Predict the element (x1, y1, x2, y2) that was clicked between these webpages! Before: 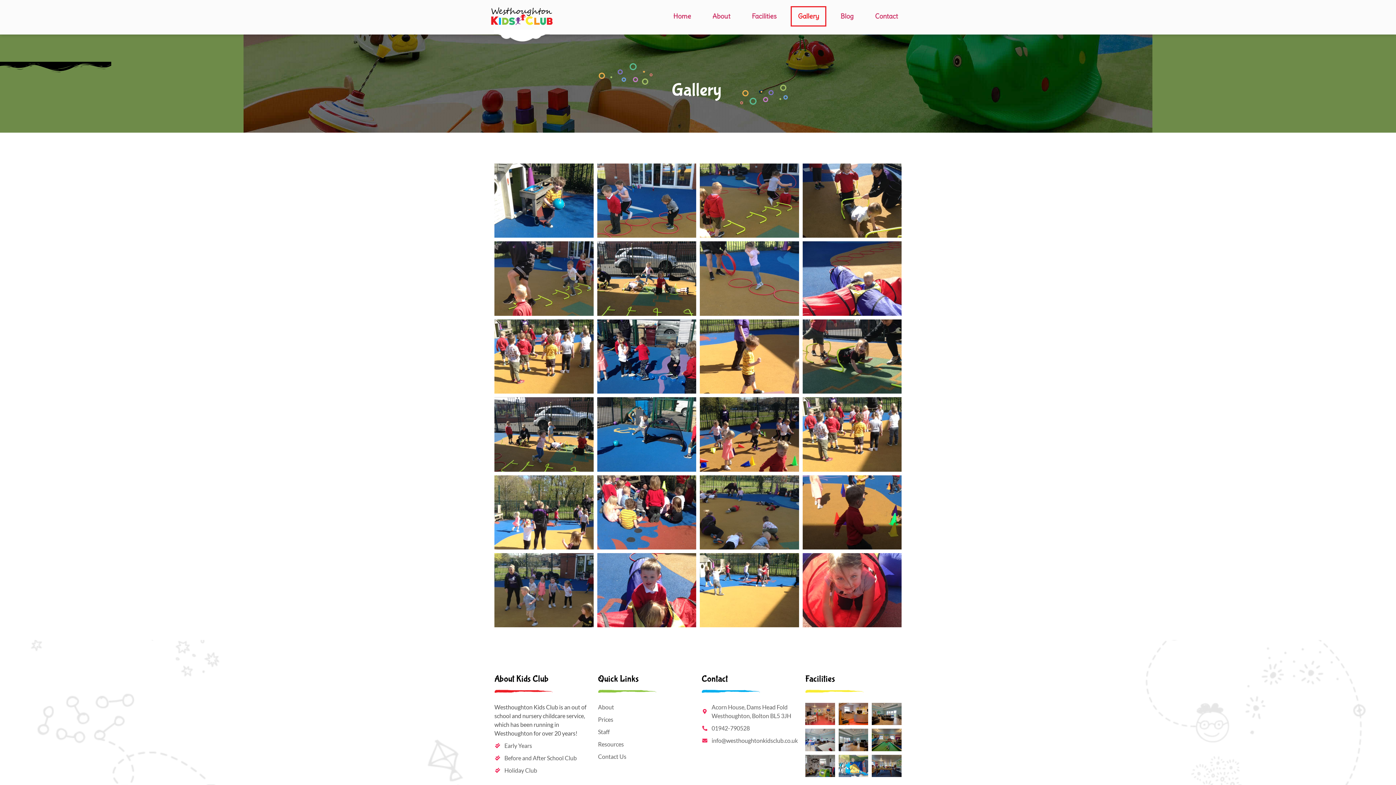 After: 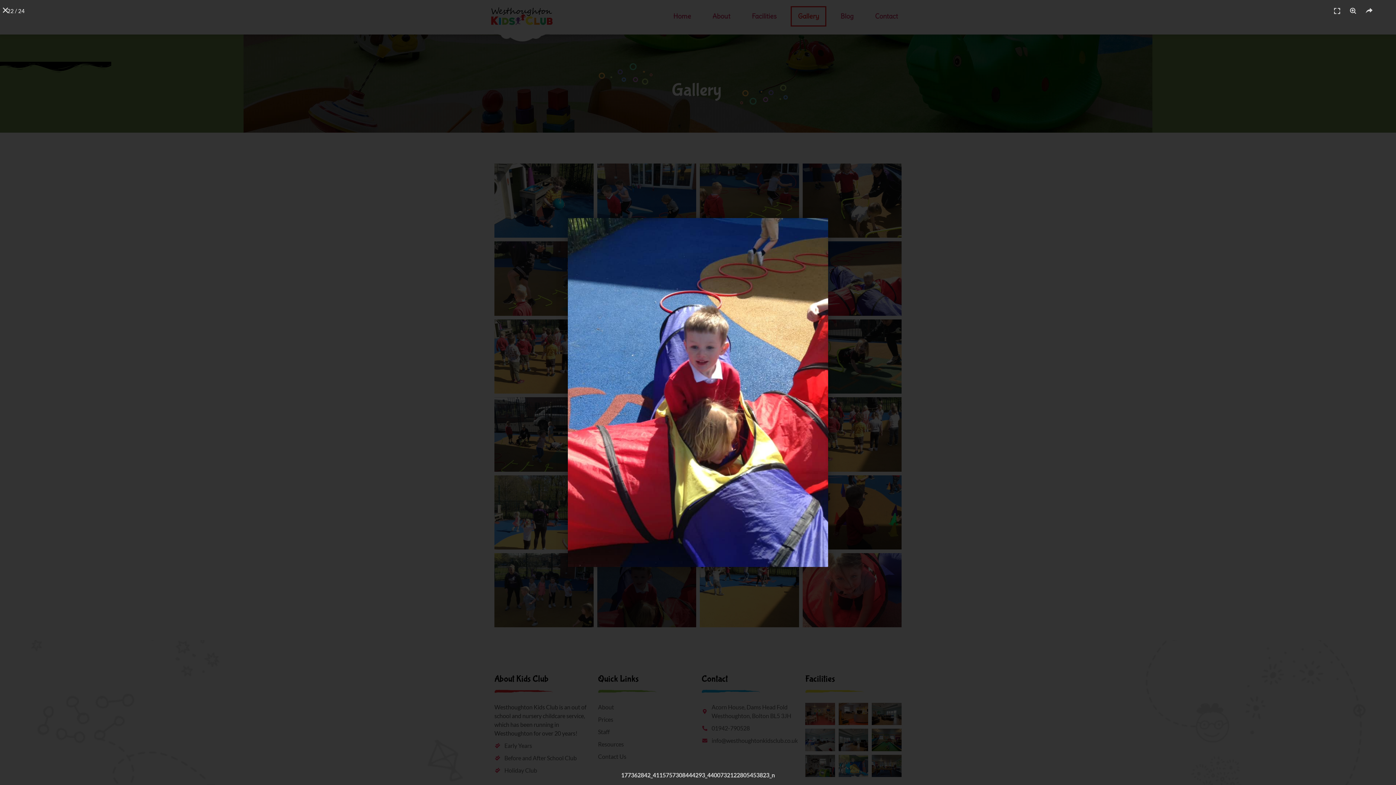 Action: bbox: (597, 553, 696, 627)